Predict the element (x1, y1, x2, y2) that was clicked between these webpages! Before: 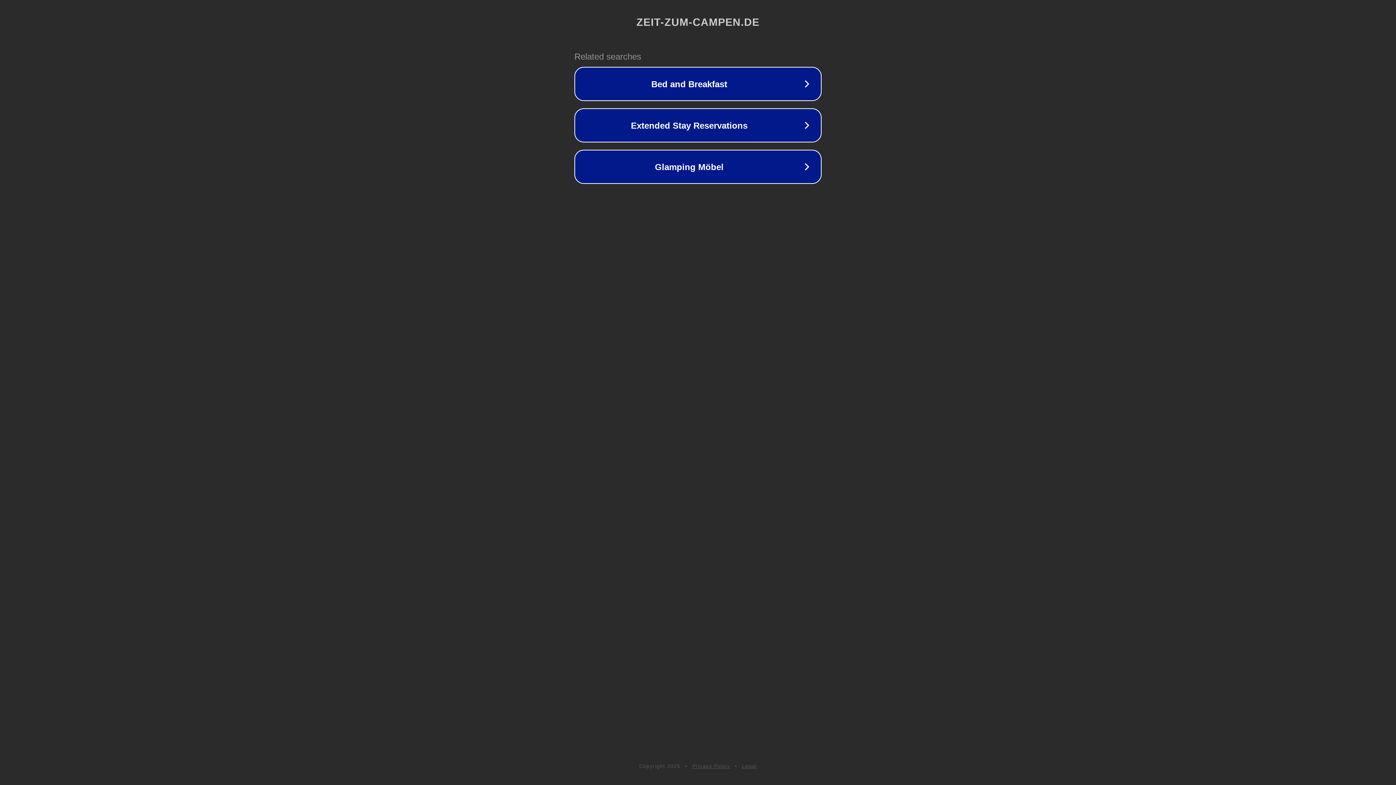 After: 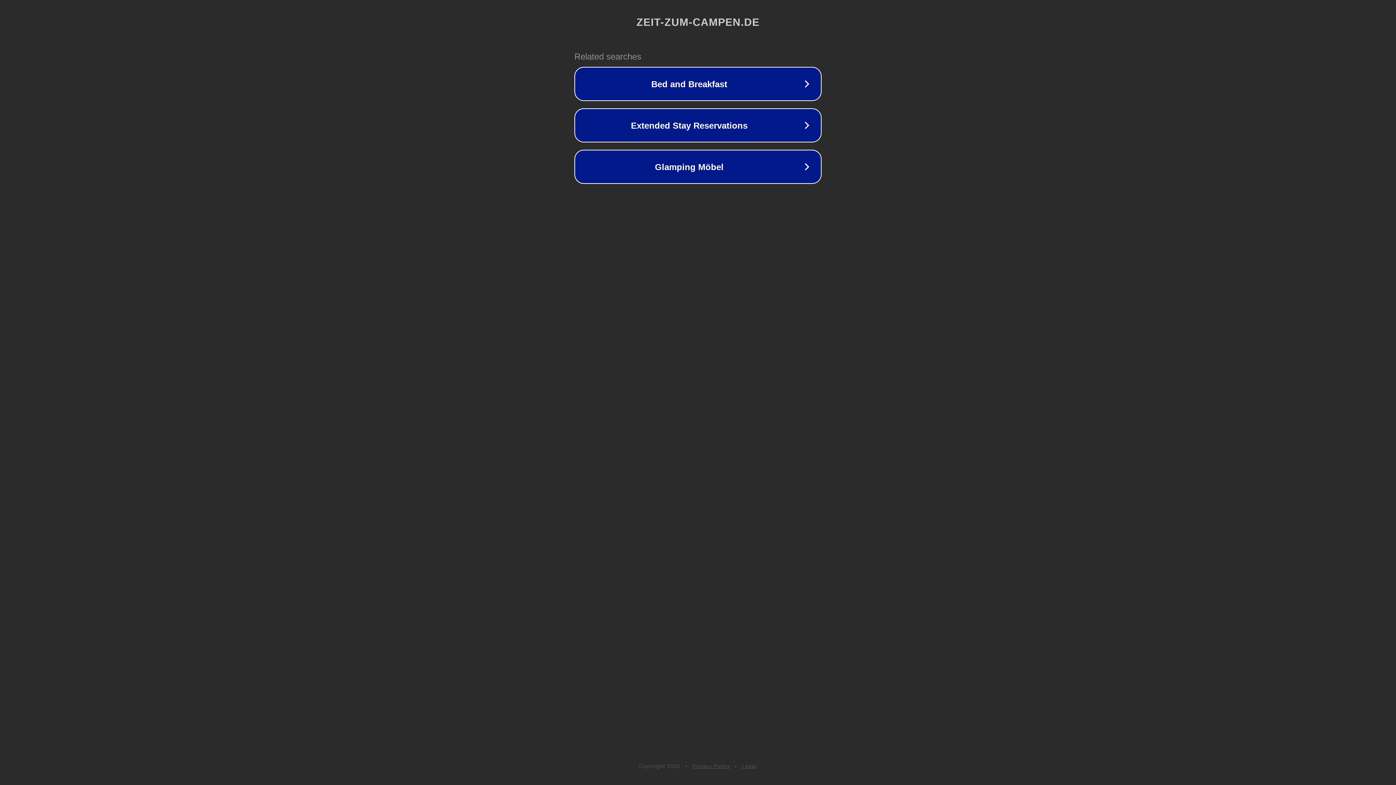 Action: bbox: (692, 763, 730, 769) label: Privacy Policy